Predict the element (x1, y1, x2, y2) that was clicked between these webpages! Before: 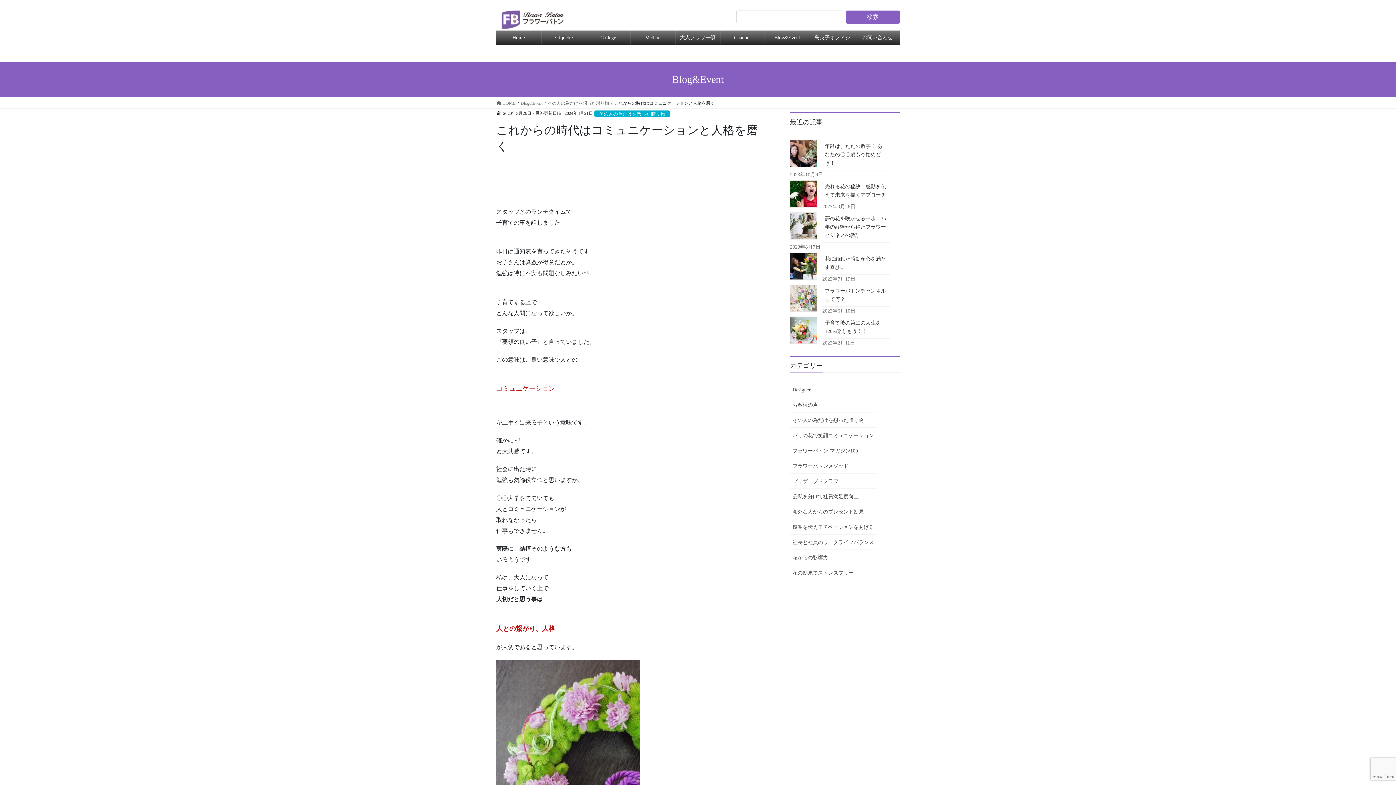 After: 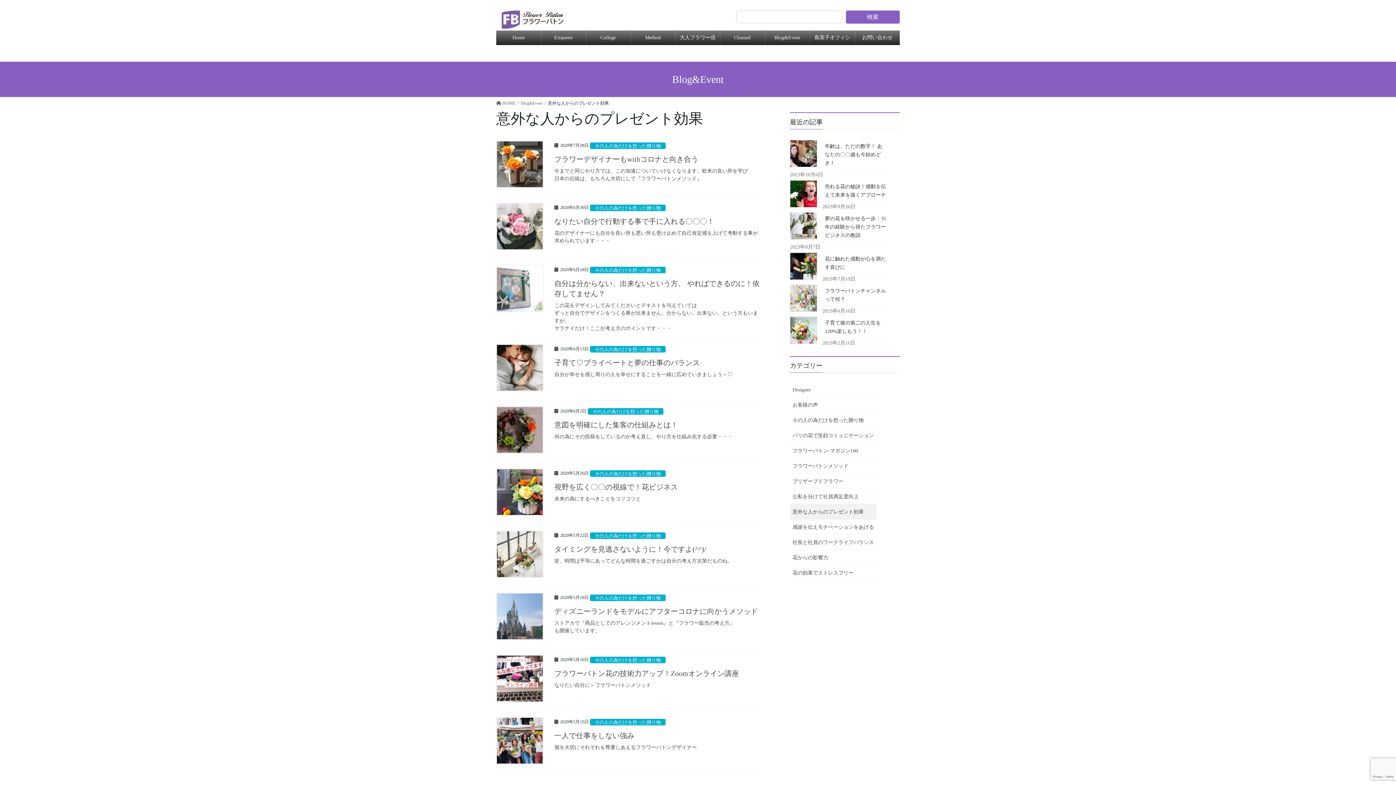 Action: label: 意外な人からのプレゼント効果 bbox: (790, 504, 876, 519)